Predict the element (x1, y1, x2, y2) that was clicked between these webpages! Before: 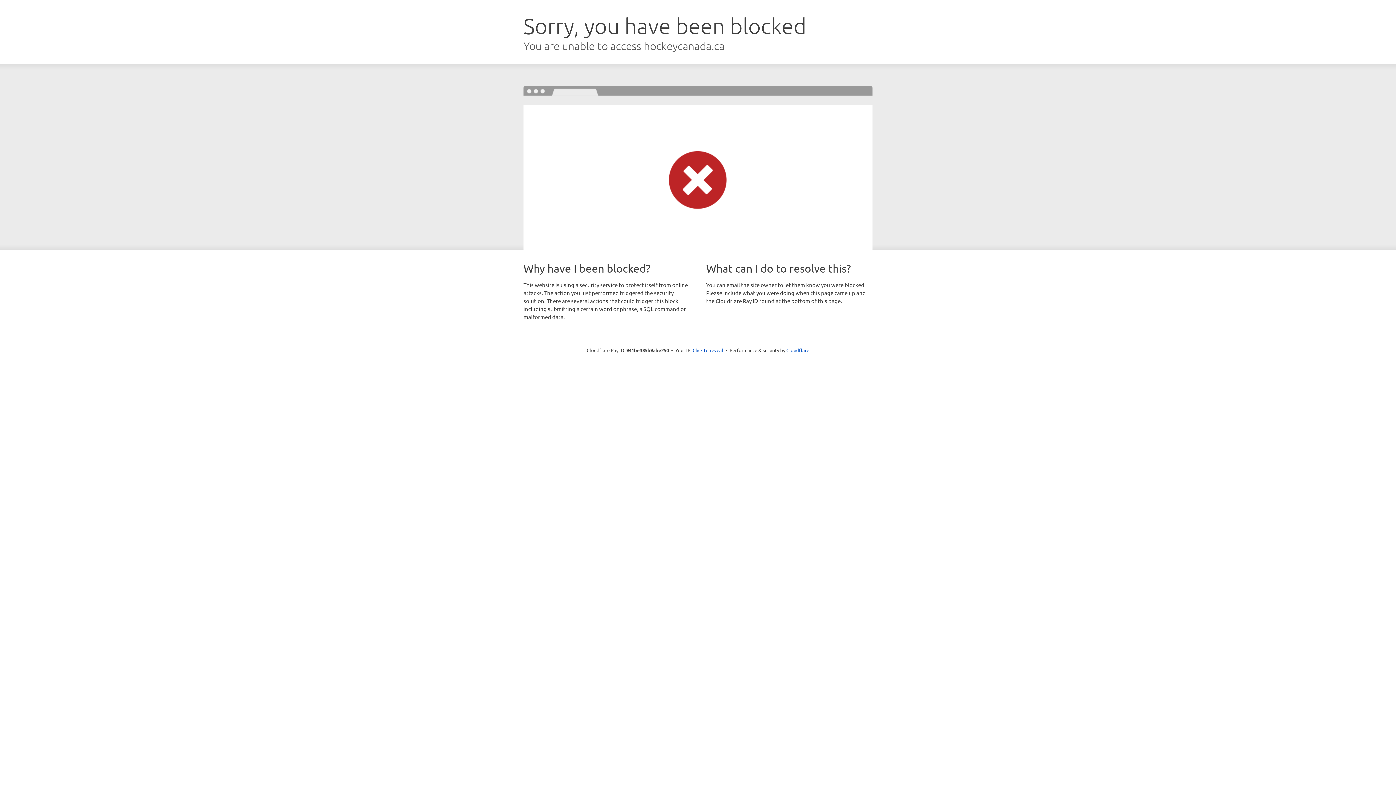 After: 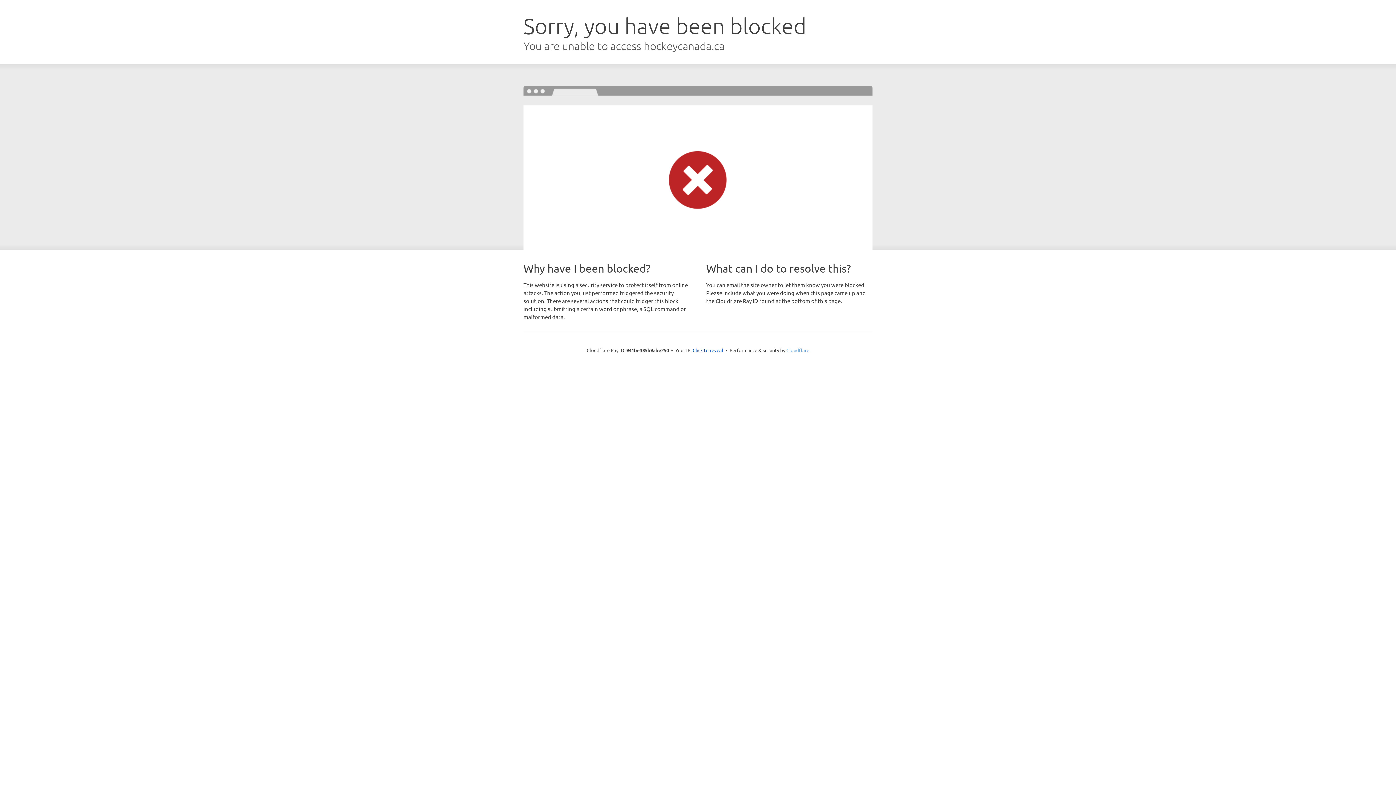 Action: bbox: (786, 347, 809, 353) label: Cloudflare